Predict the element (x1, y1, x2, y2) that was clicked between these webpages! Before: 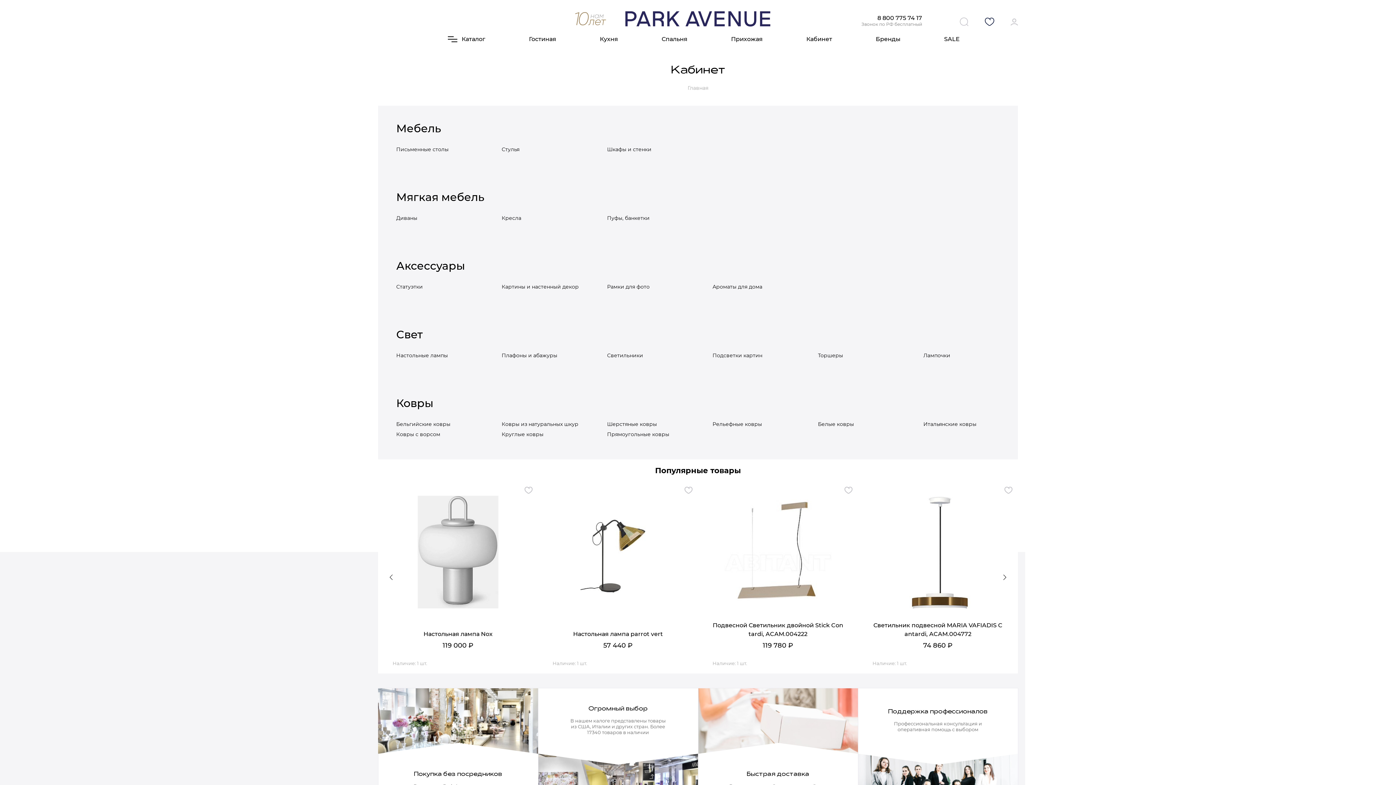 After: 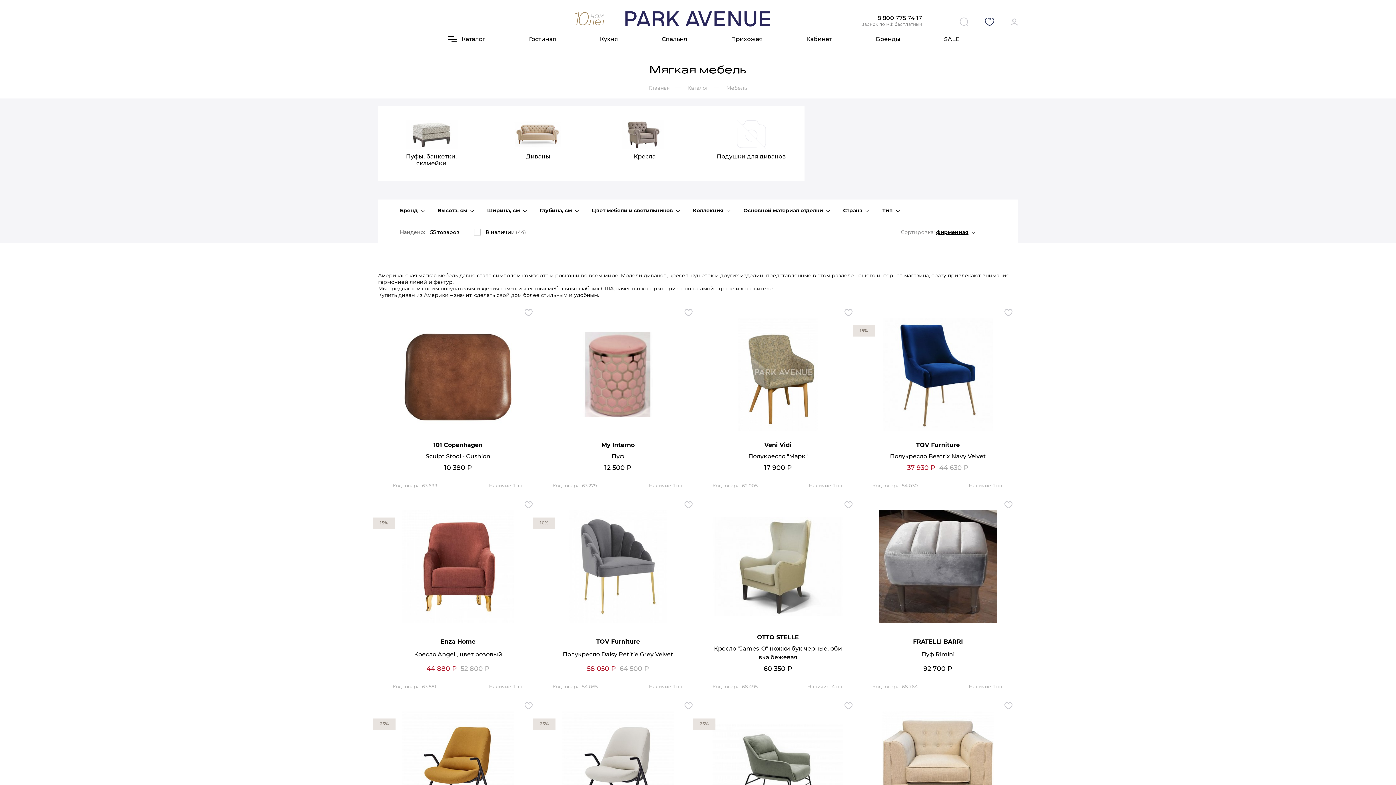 Action: bbox: (396, 190, 484, 204) label: Мягкая мебель